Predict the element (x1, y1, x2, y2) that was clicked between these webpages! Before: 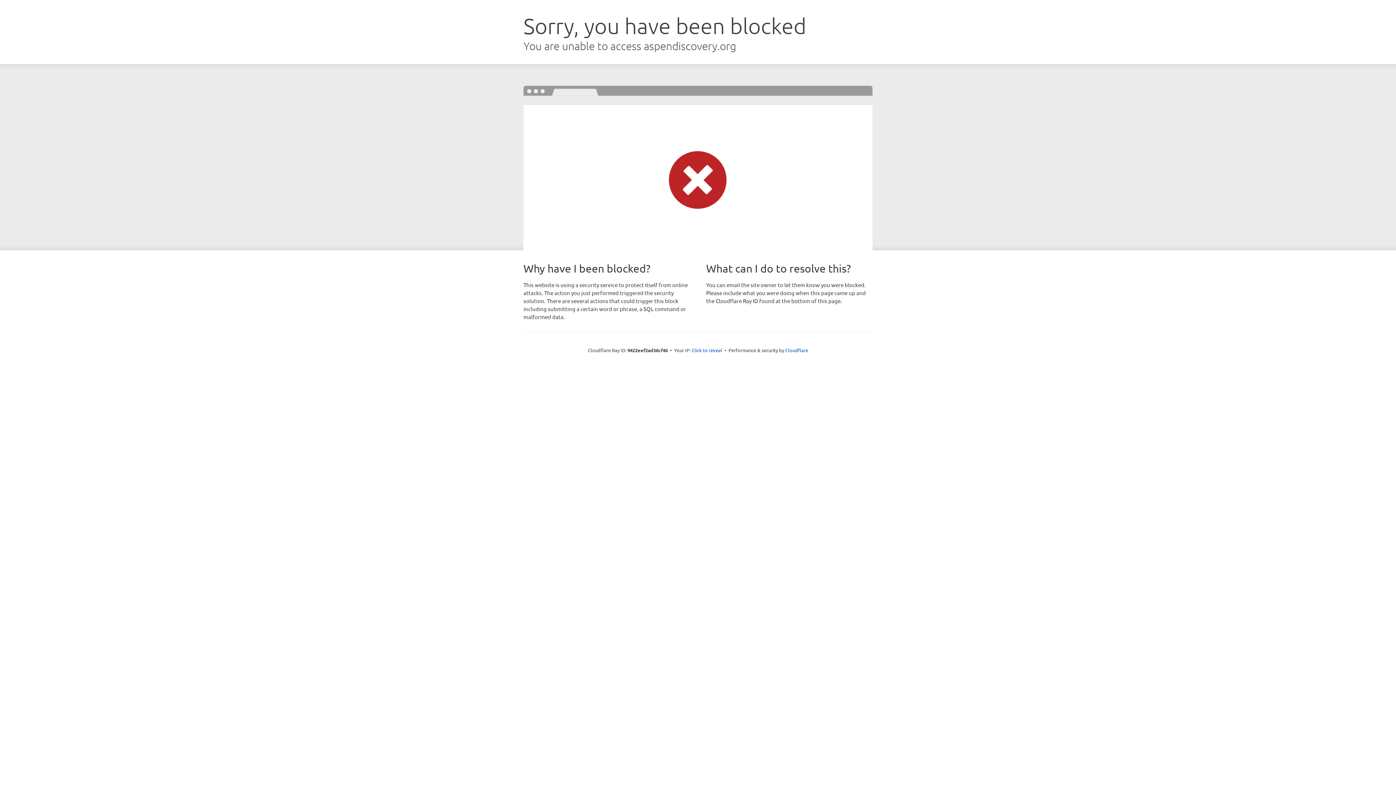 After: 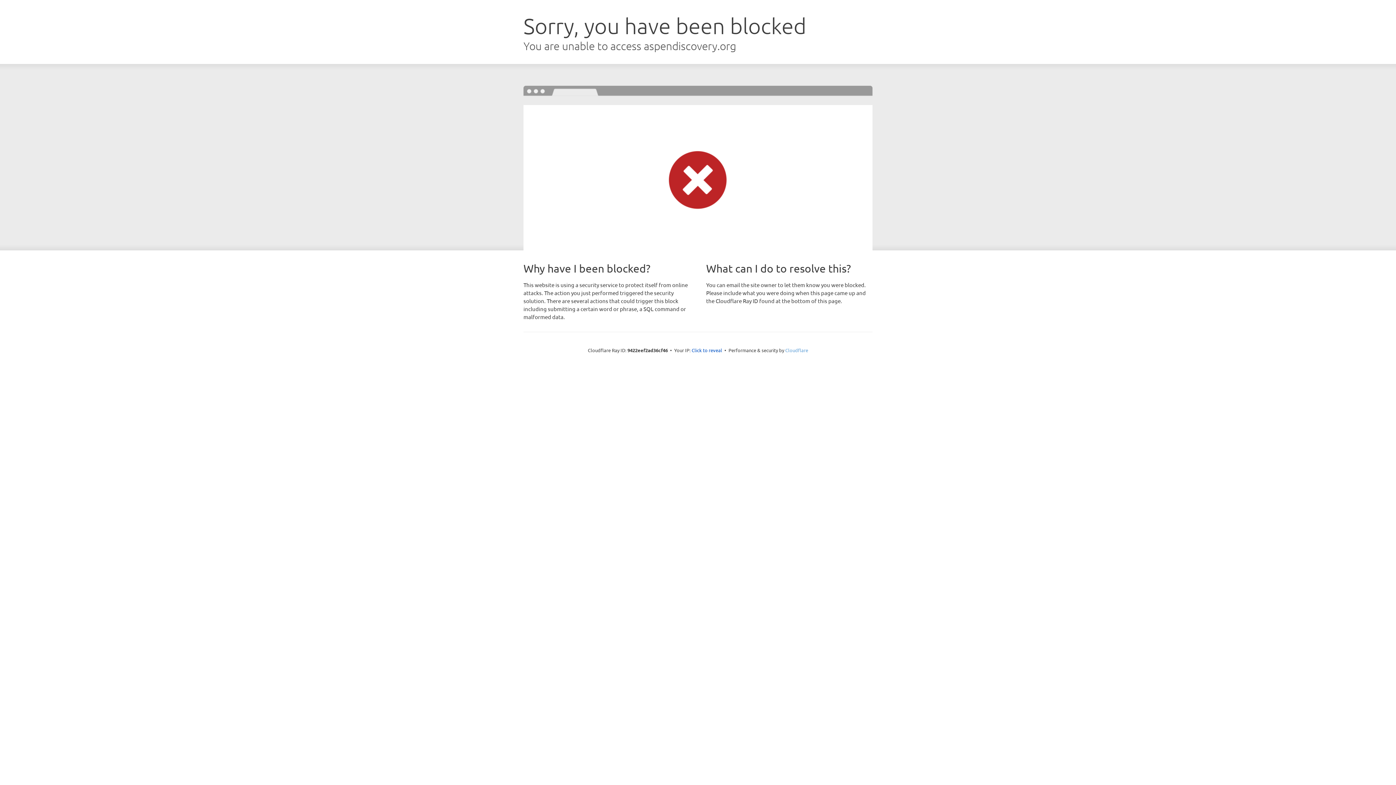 Action: label: Cloudflare bbox: (785, 347, 808, 353)